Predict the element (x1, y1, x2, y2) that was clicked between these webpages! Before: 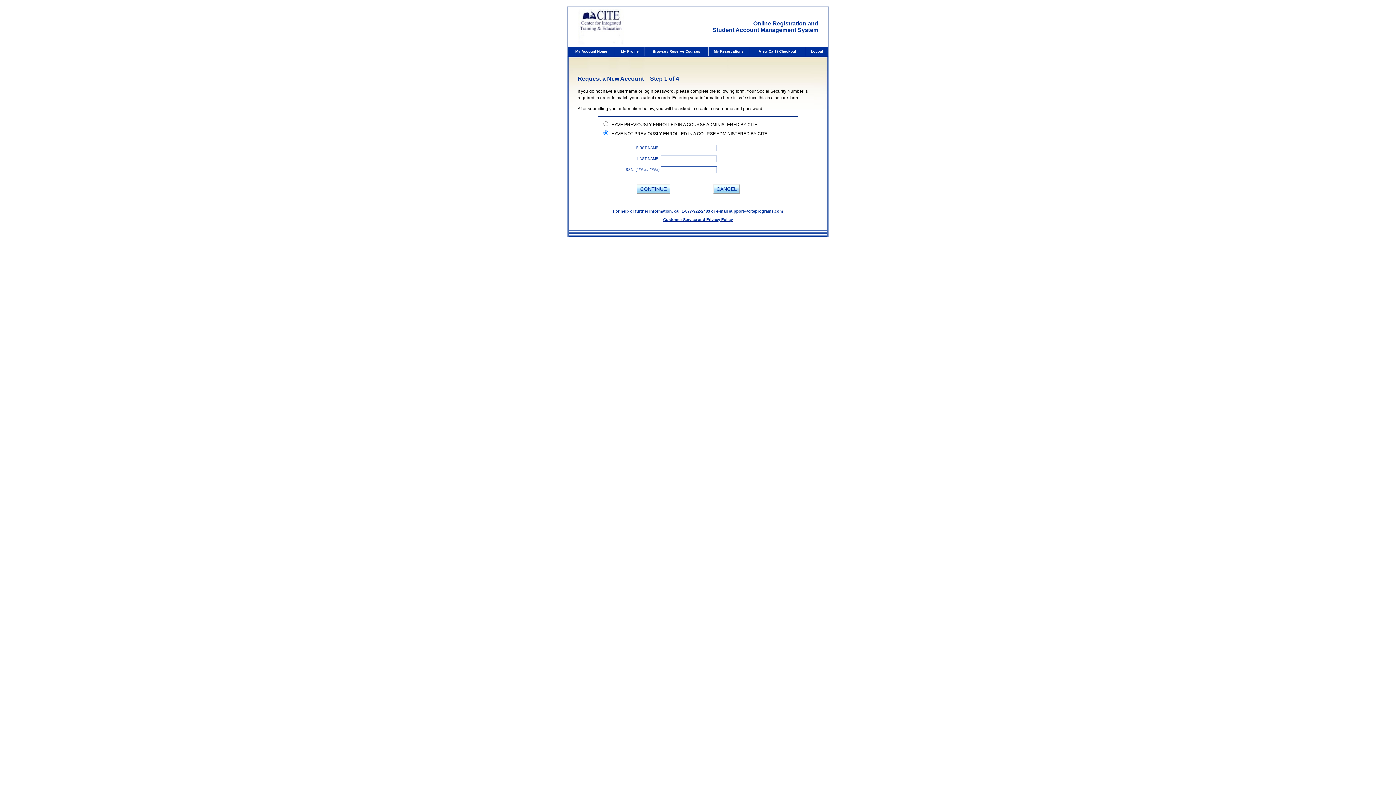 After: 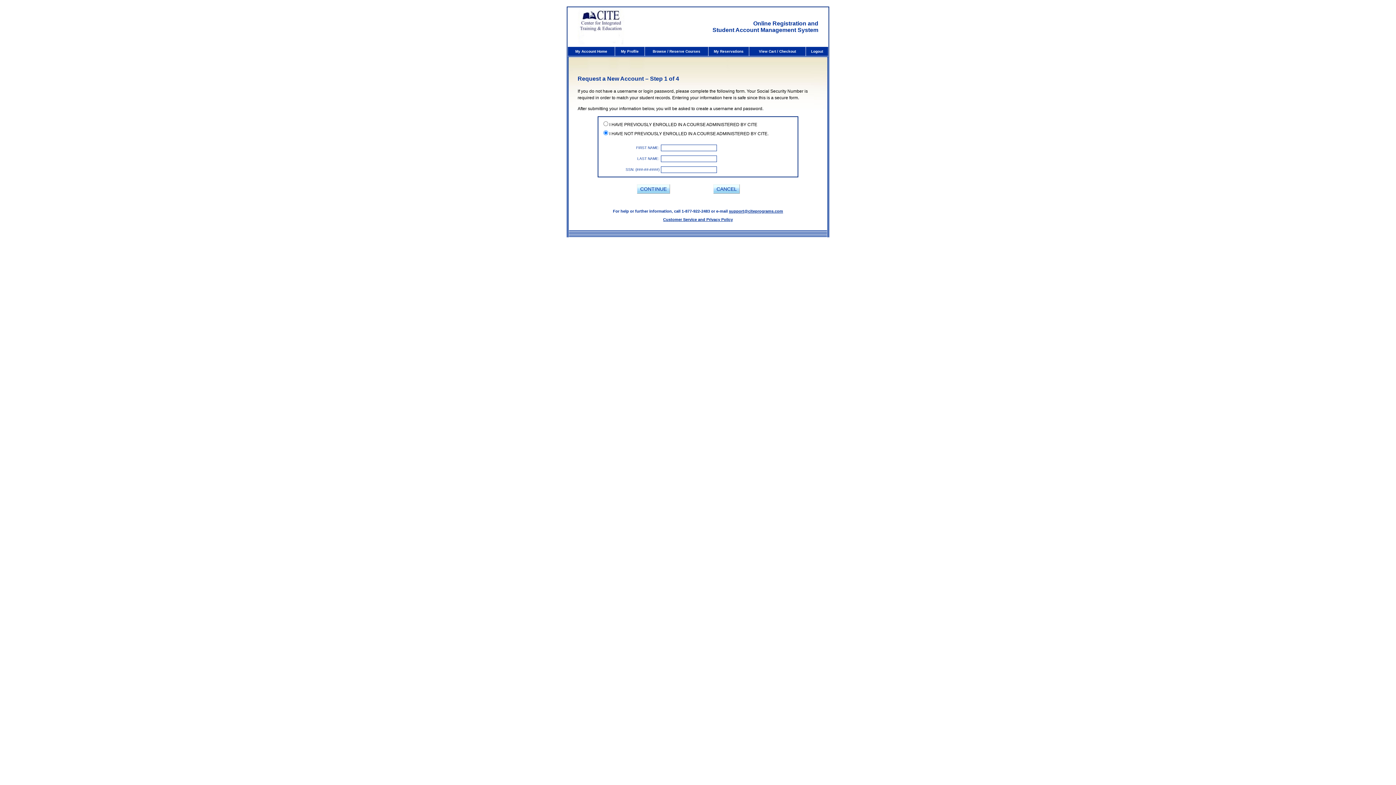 Action: bbox: (729, 209, 783, 213) label: support@citeprograms.com